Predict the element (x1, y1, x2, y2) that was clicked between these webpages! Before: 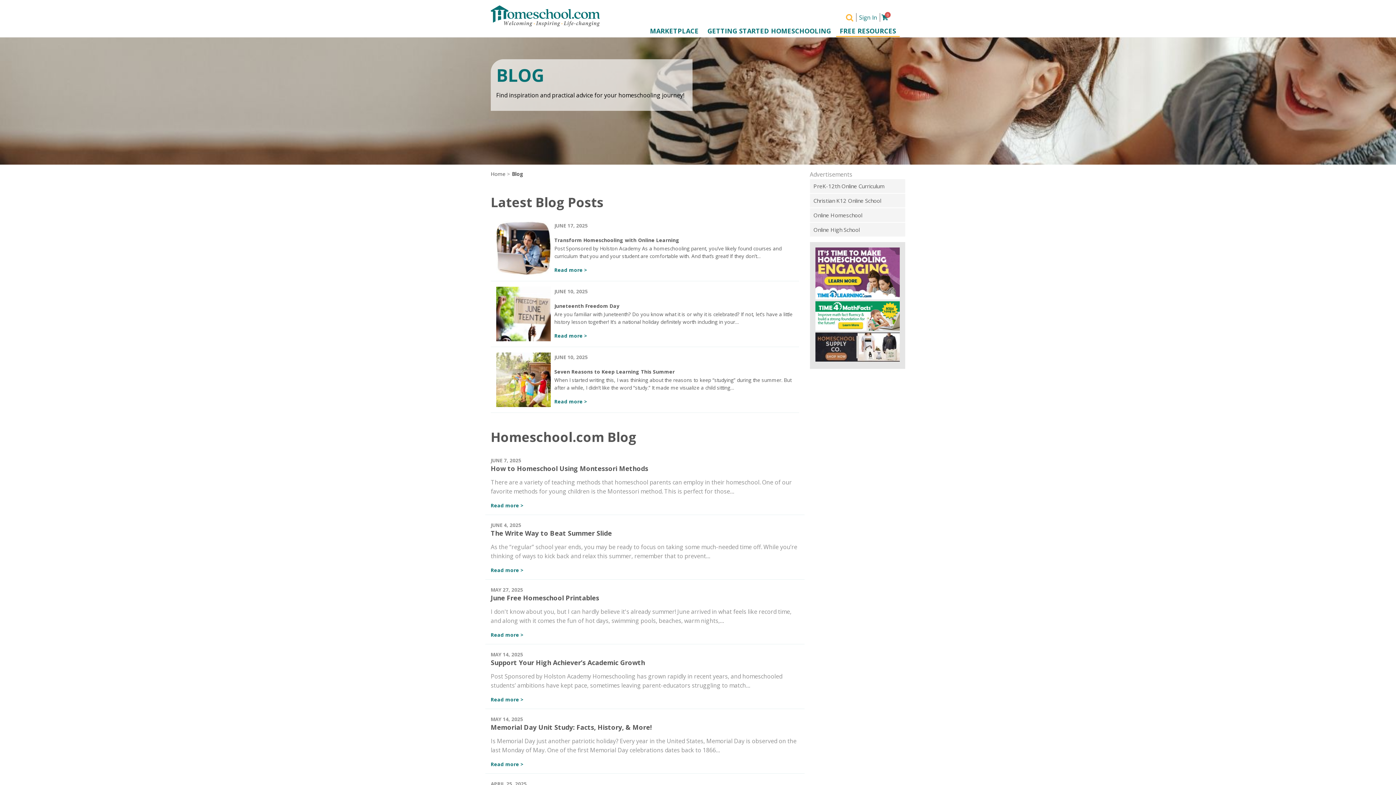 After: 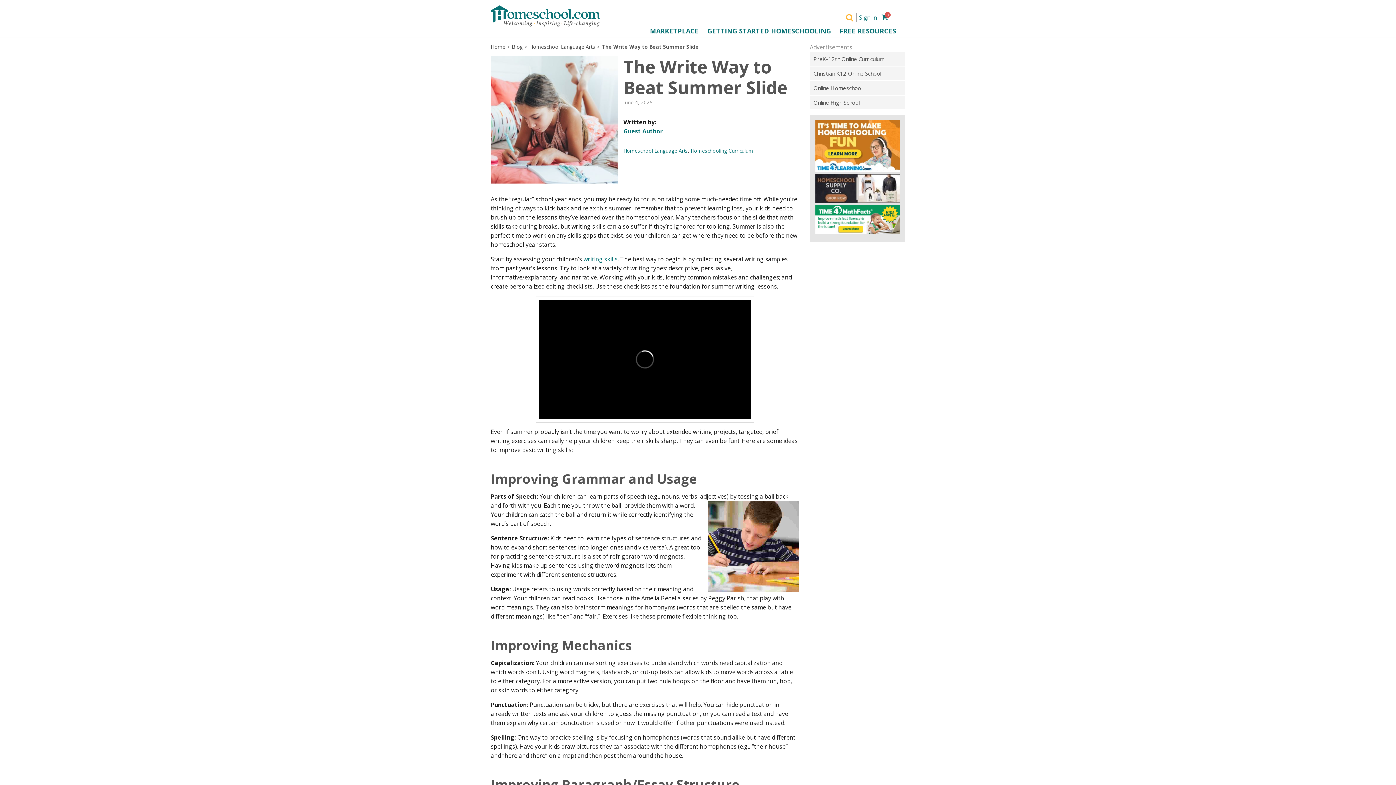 Action: bbox: (485, 515, 804, 580) label: JUNE 4, 2025
The Write Way to Beat Summer Slide

As the “regular” school year ends, you may be ready to focus on taking some much-needed time off. While you’re thinking of ways to kick back and relax this summer, remember that to prevent…

Read more >